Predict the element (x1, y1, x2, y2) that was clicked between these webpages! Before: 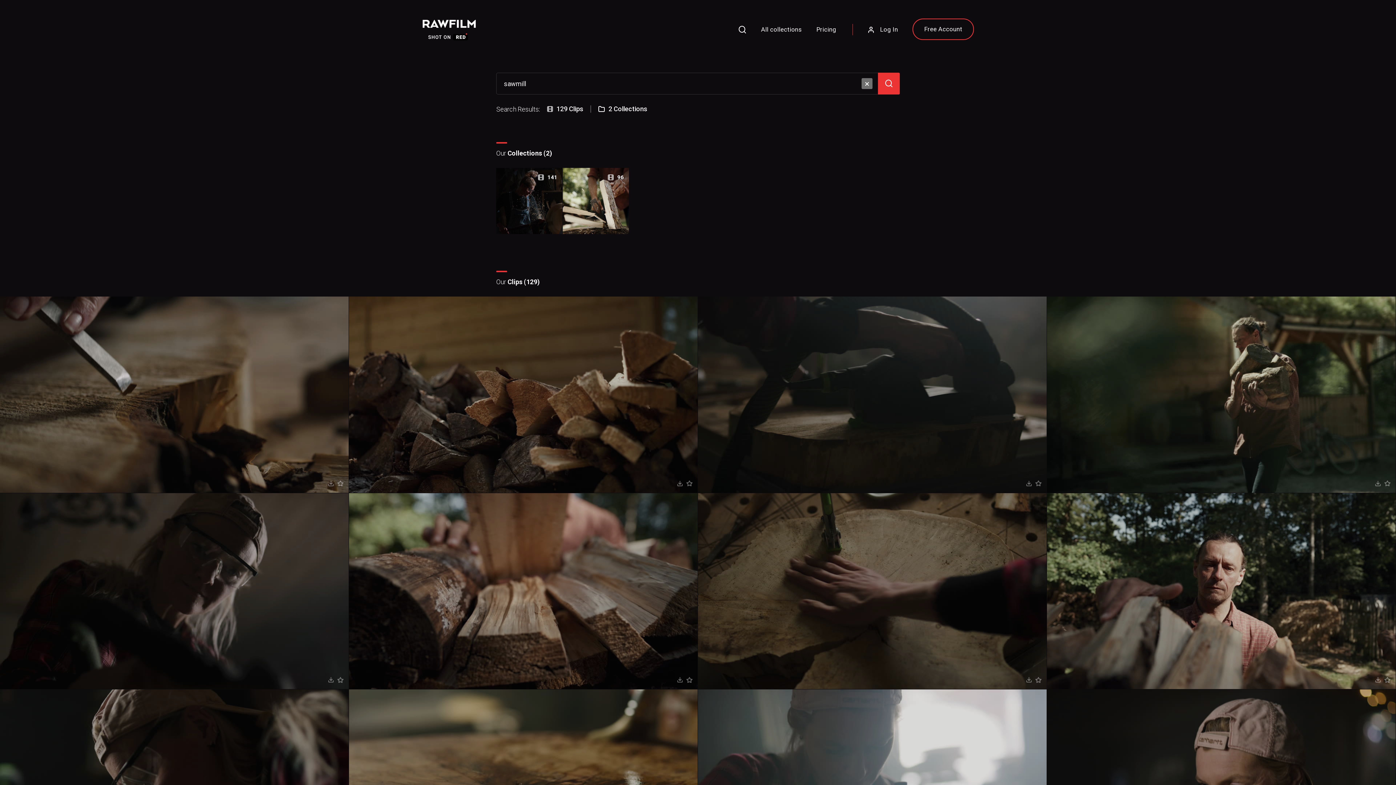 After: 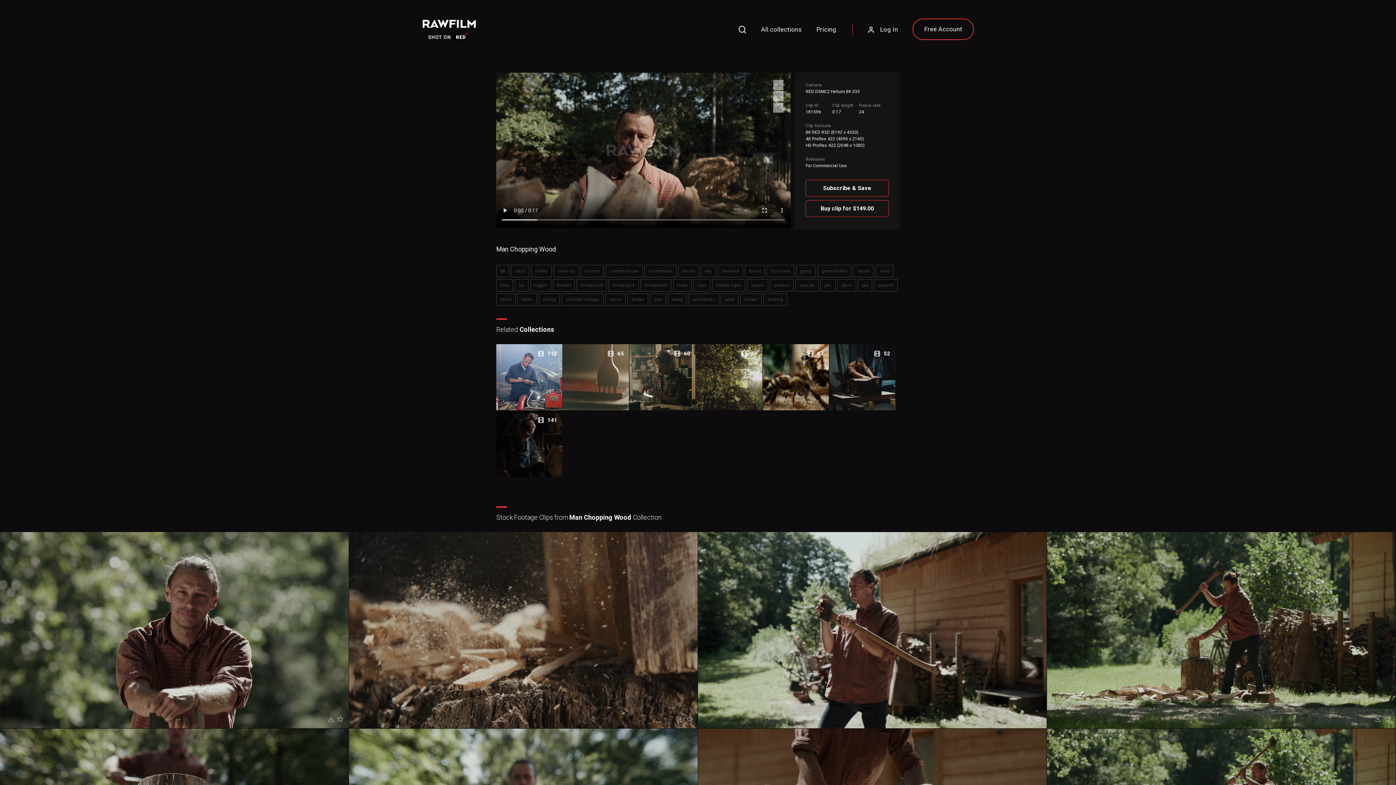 Action: bbox: (1047, 493, 1396, 689)